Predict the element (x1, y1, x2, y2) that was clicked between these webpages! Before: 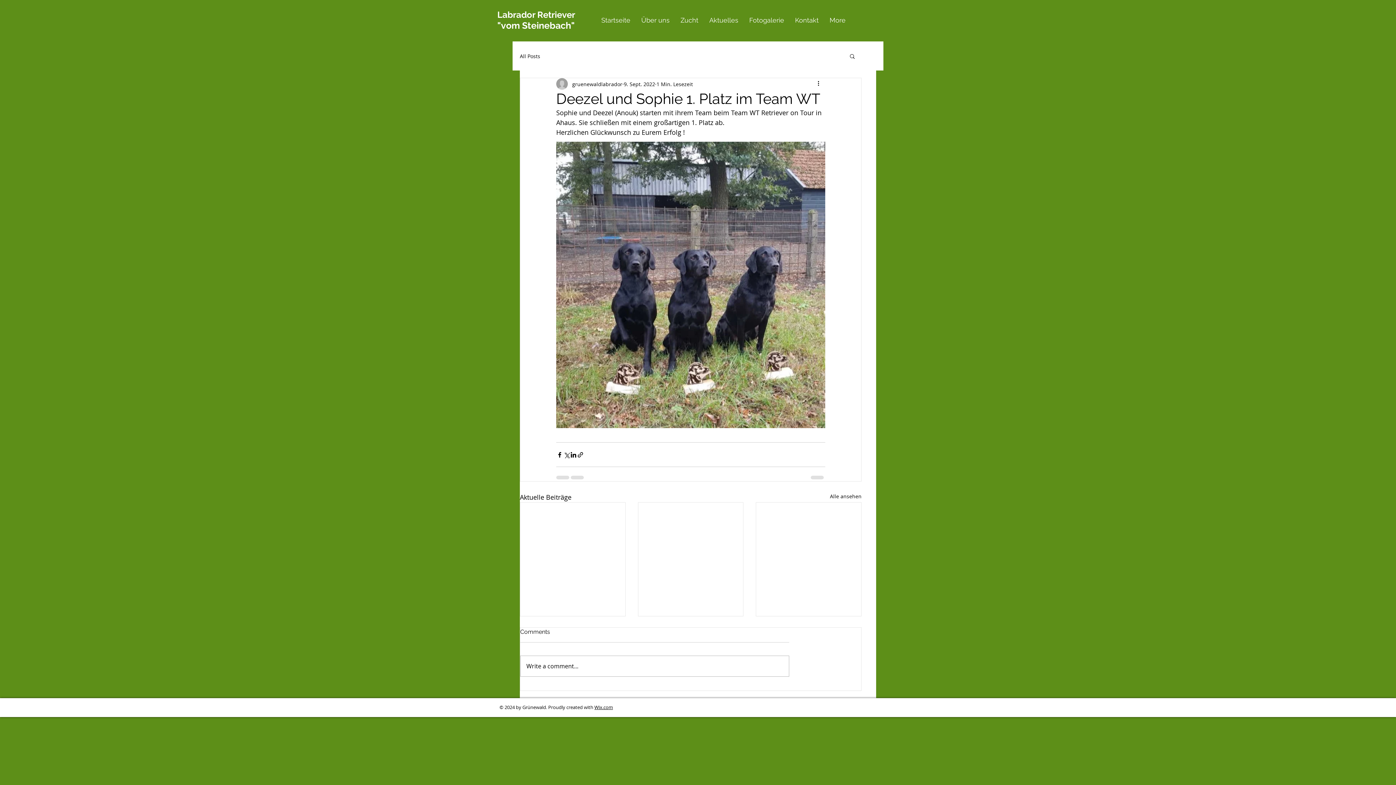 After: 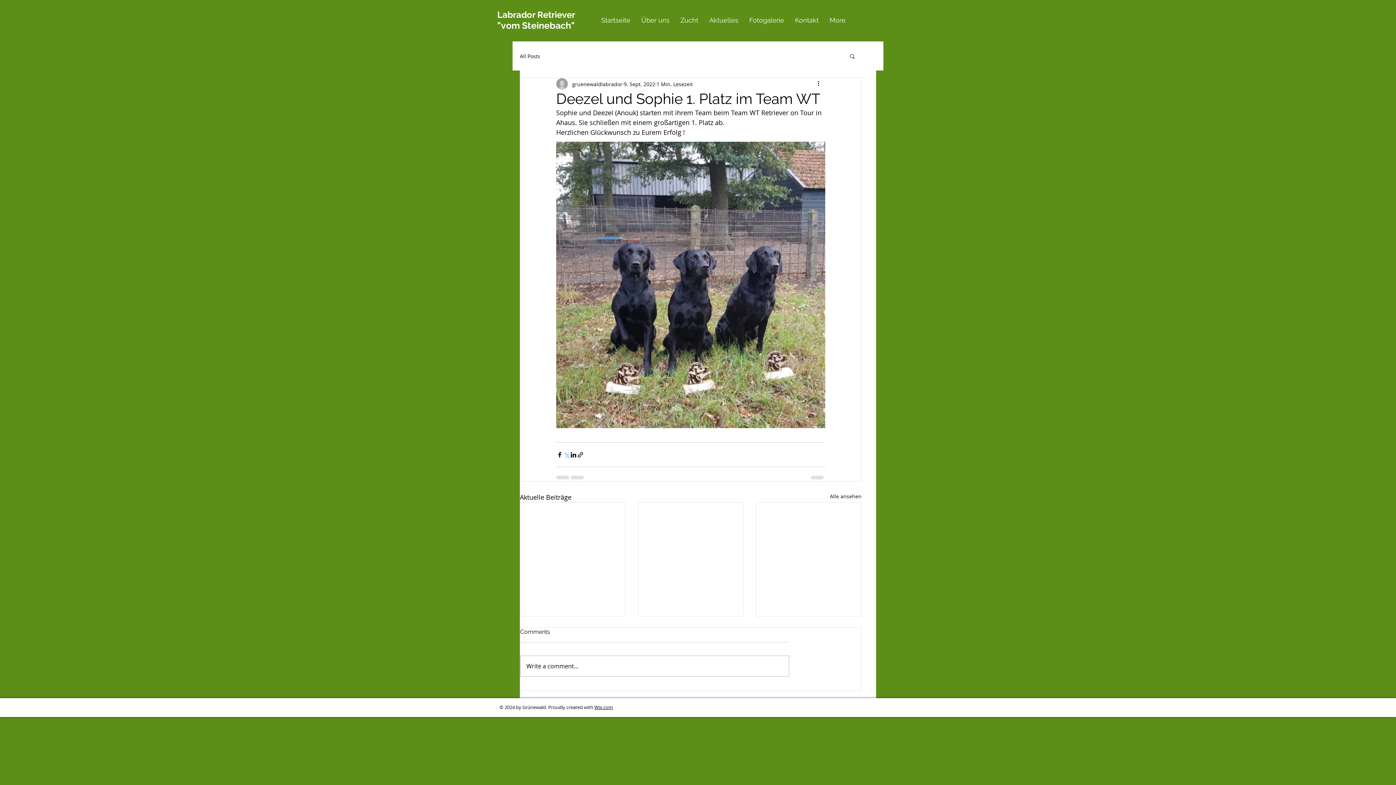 Action: label: Über X (Twitter) teilen bbox: (563, 451, 570, 458)